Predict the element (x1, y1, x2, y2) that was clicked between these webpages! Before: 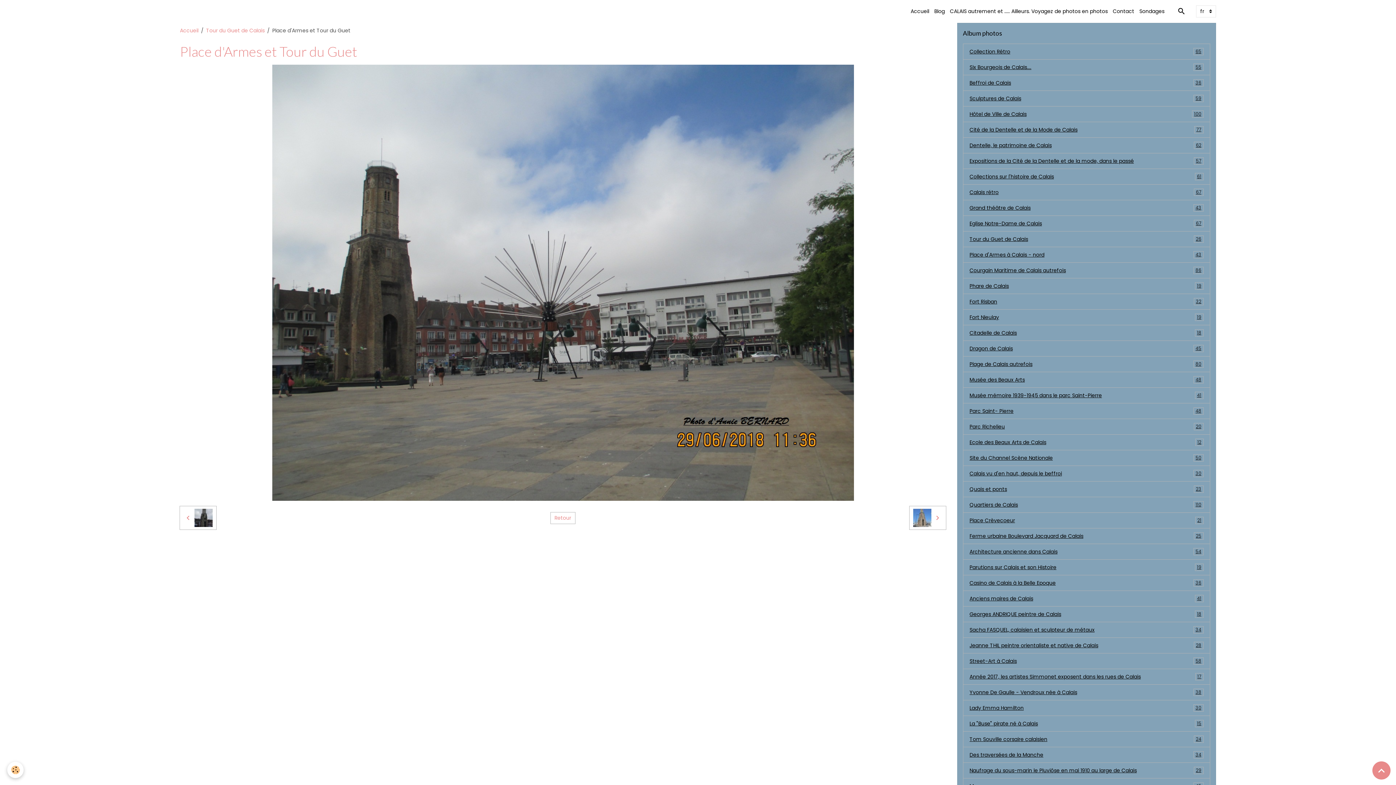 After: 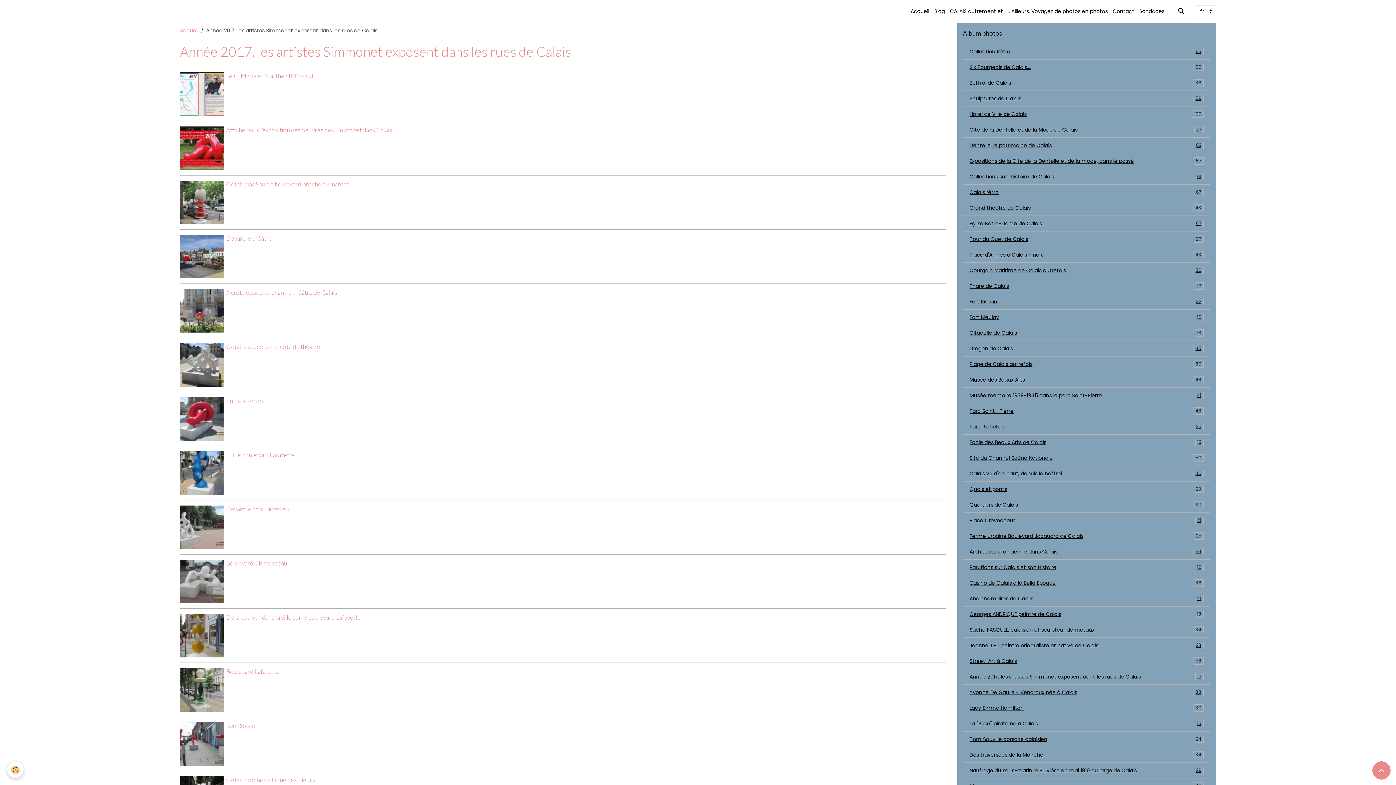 Action: label: Année 2017, les artistes Simmonet exposent dans les rues de Calais
17 bbox: (963, 669, 1210, 685)